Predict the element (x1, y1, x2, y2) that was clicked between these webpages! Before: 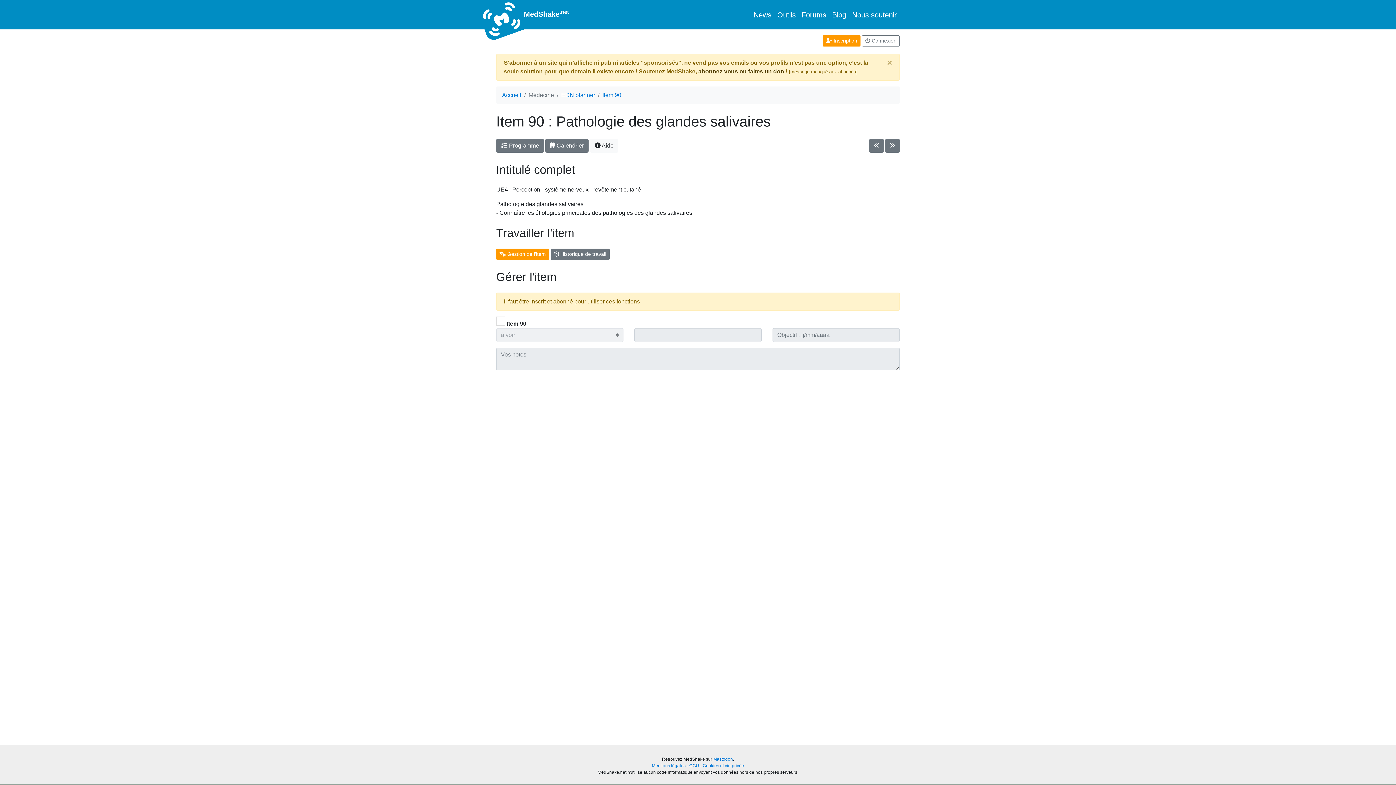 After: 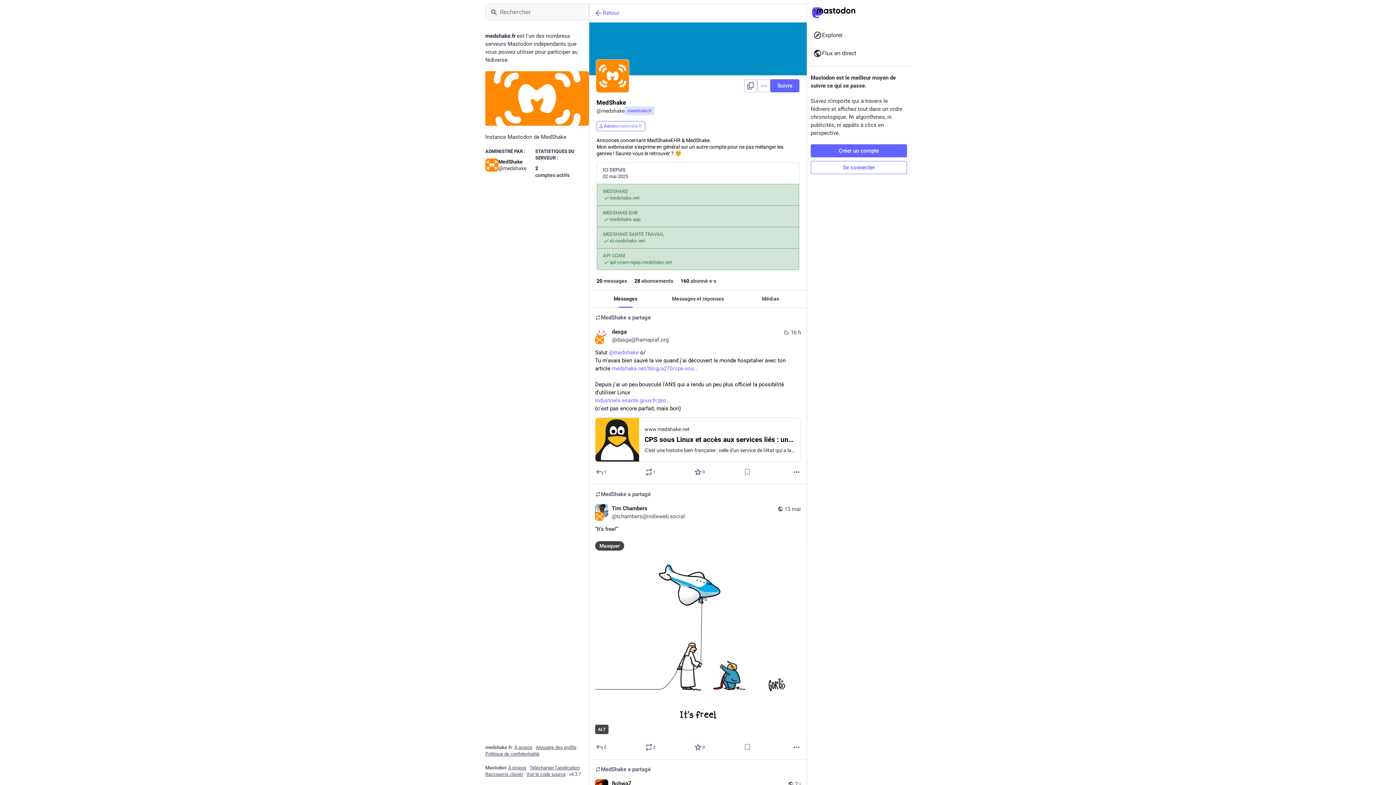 Action: bbox: (713, 757, 733, 762) label: Mastodon